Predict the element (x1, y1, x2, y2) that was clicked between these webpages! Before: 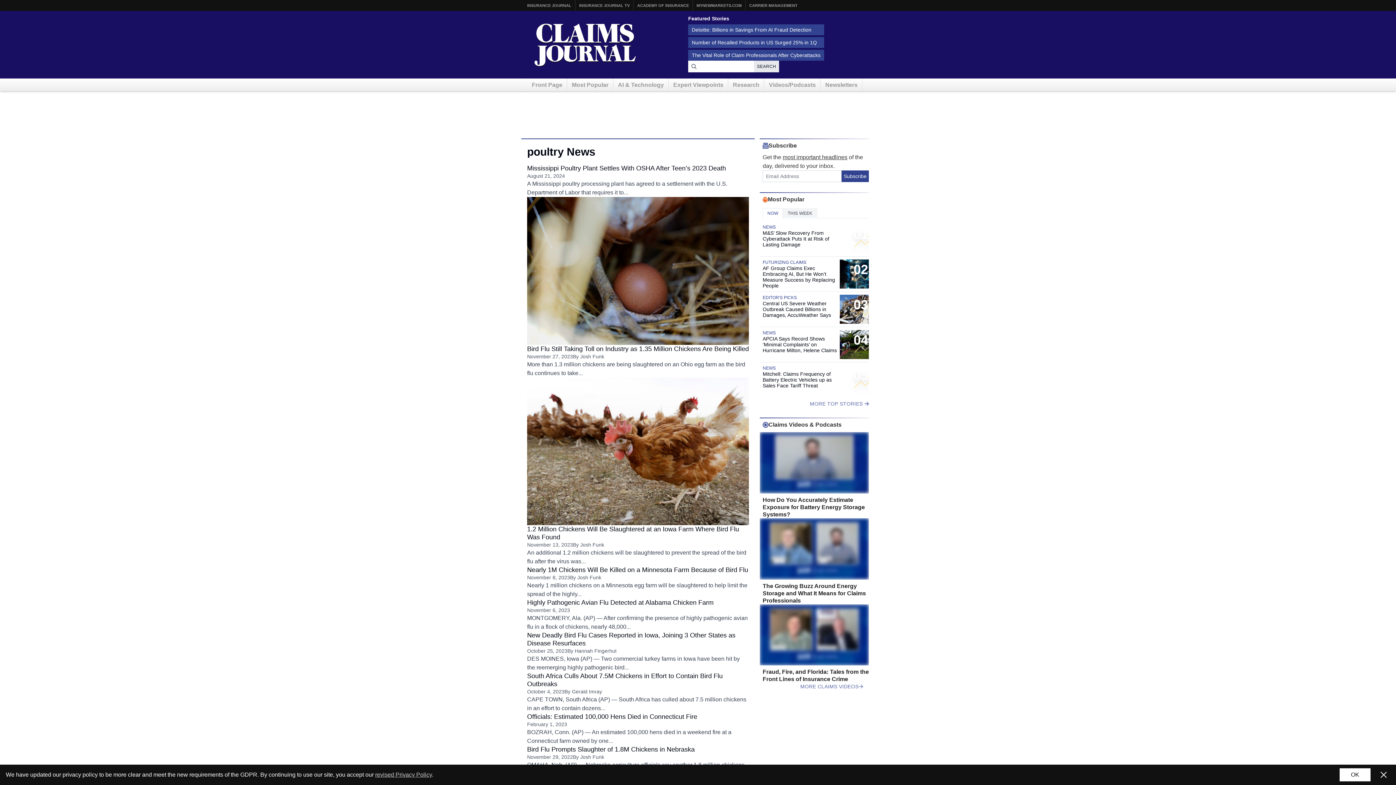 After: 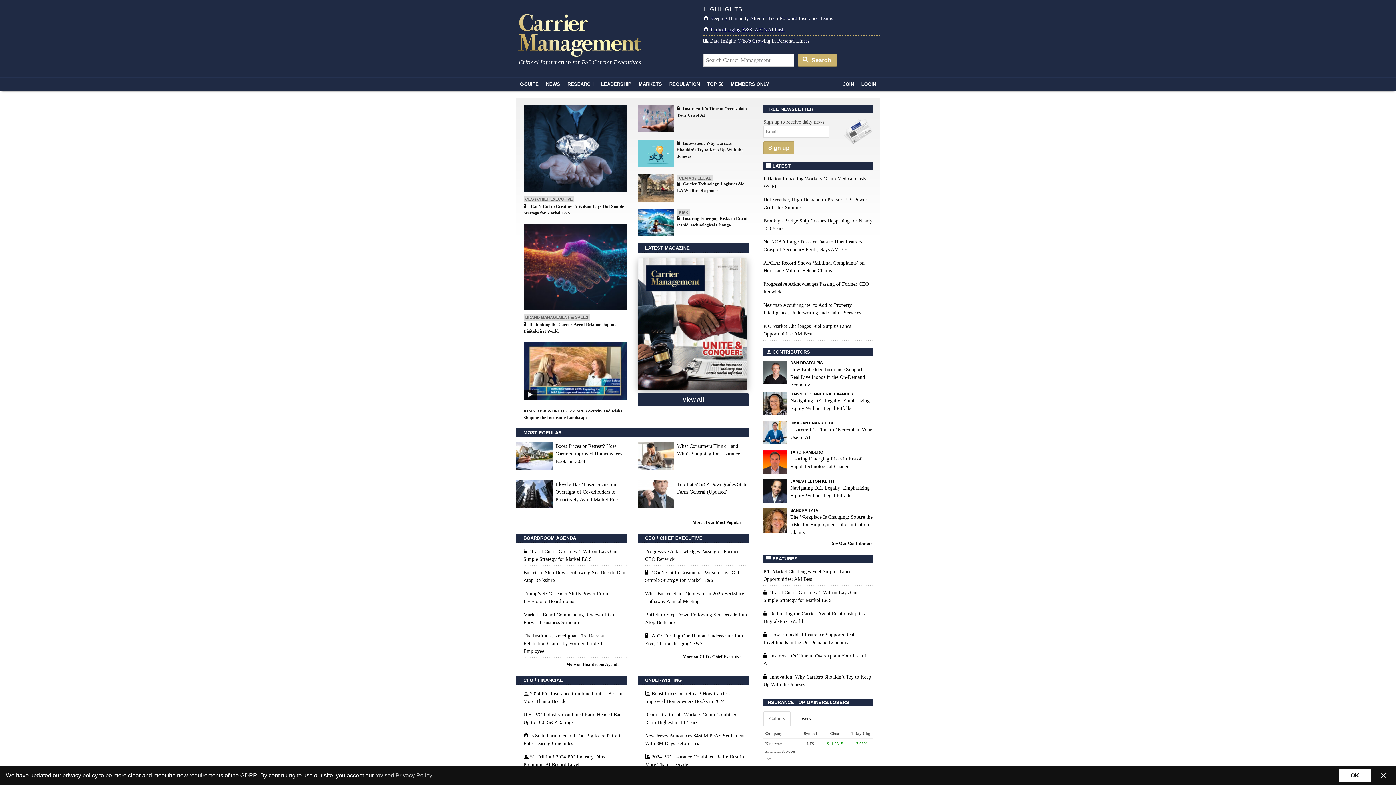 Action: bbox: (749, 0, 797, 10) label: CARRIER MANAGEMENT